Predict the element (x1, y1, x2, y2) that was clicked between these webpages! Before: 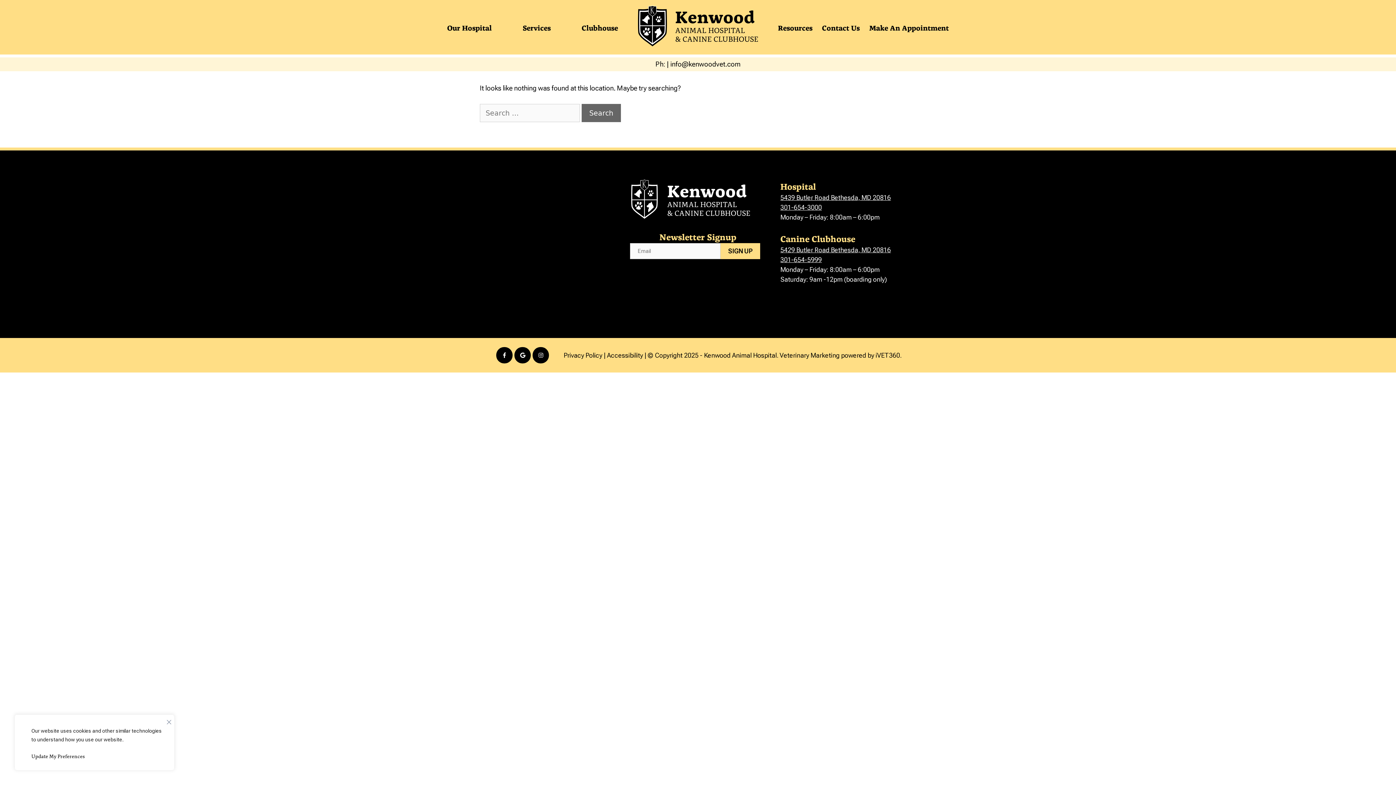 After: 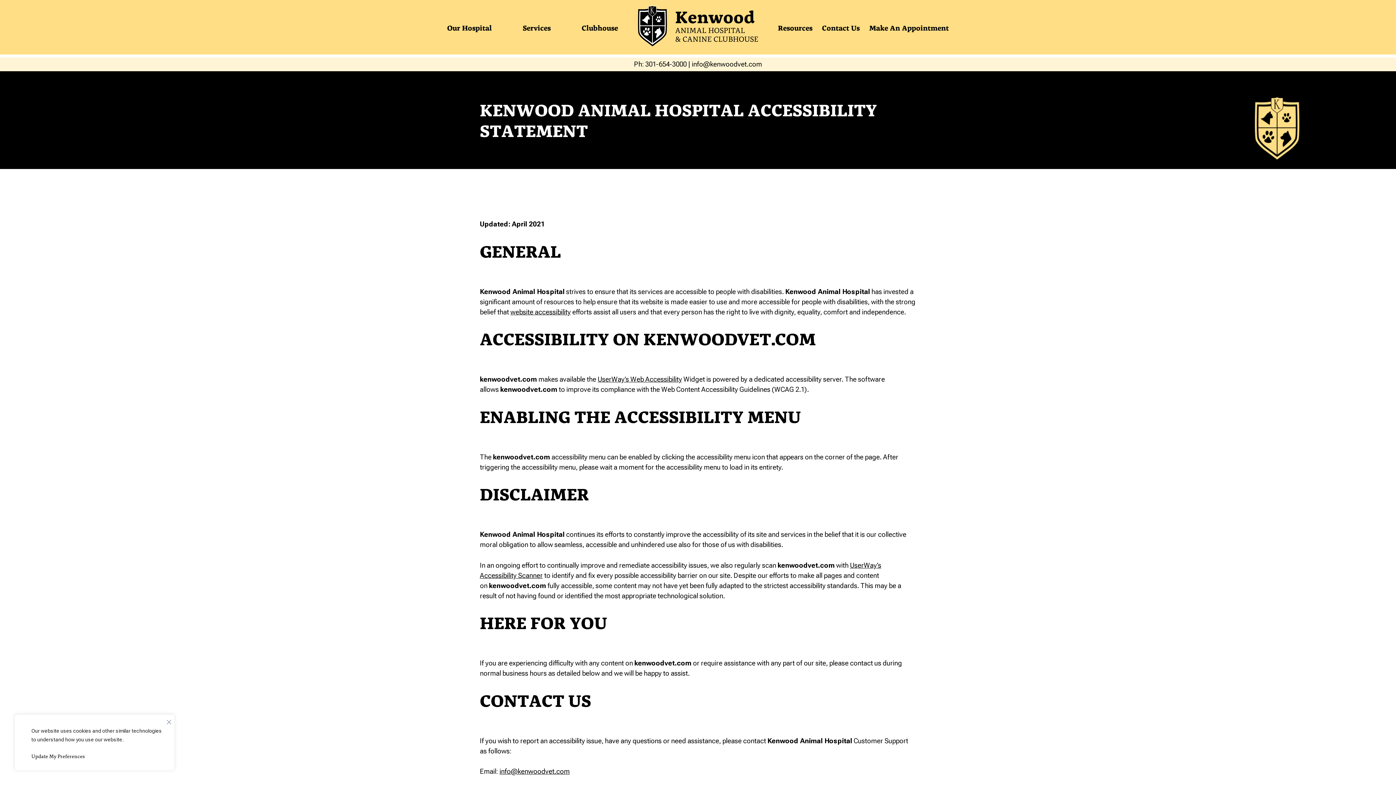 Action: label: Accessibility bbox: (607, 351, 643, 359)